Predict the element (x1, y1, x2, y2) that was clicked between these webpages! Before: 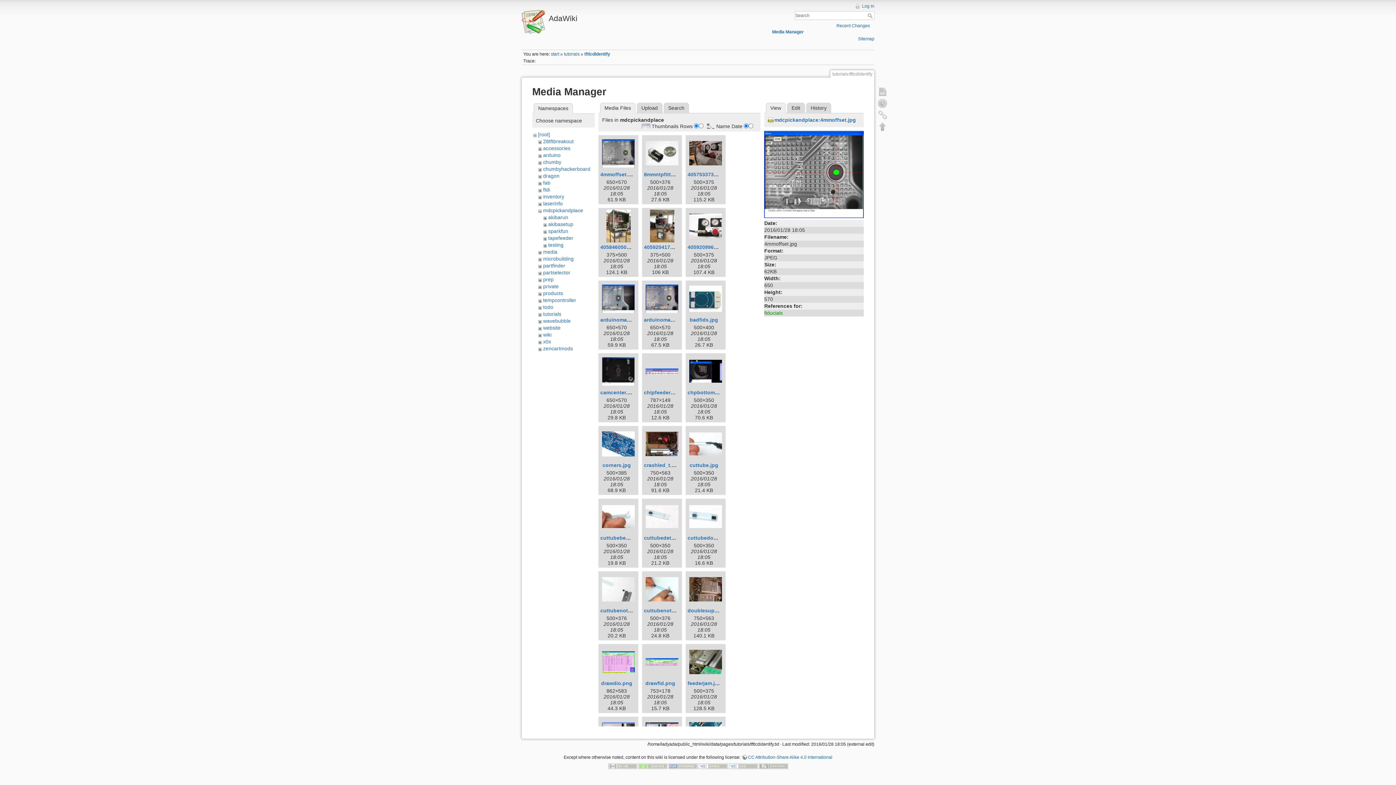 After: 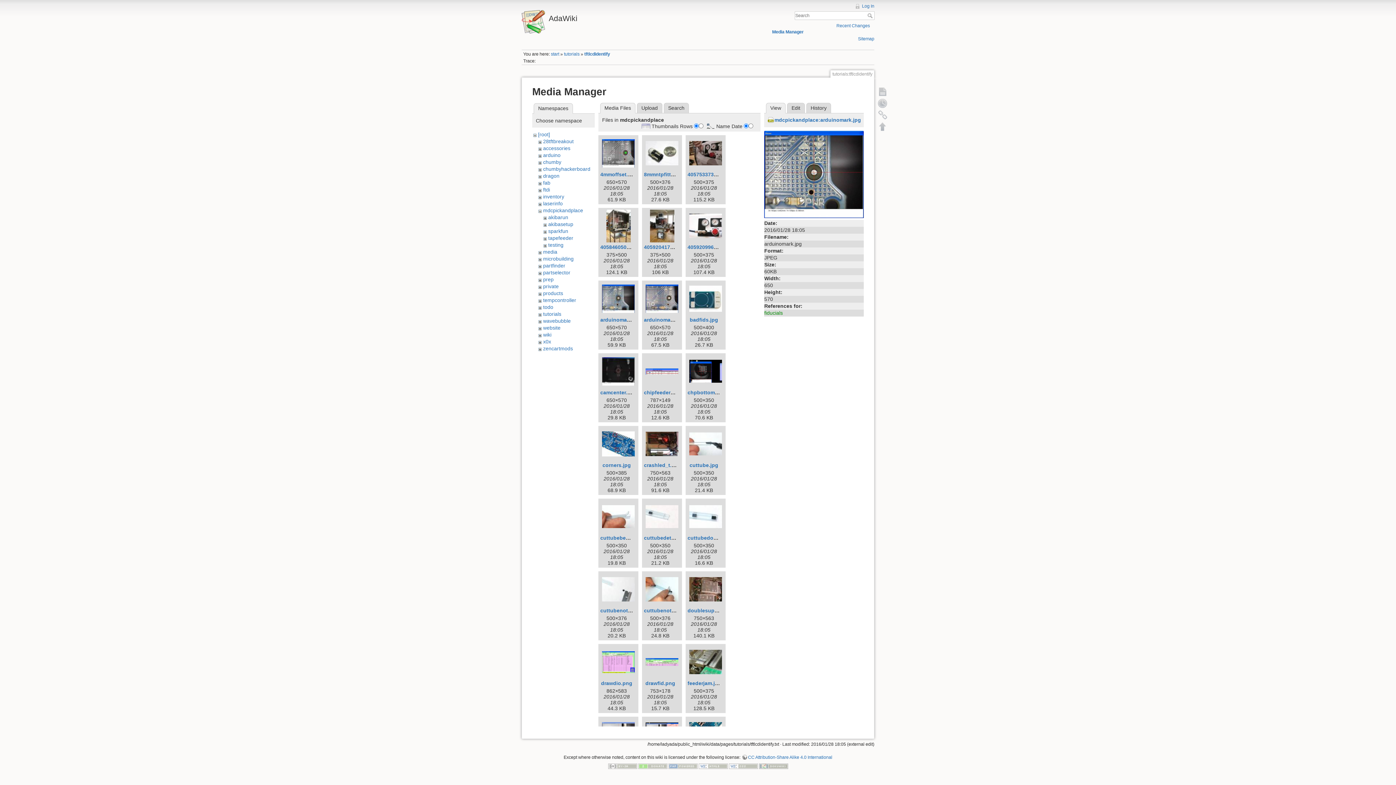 Action: label: arduinomark.jpg bbox: (600, 317, 641, 322)